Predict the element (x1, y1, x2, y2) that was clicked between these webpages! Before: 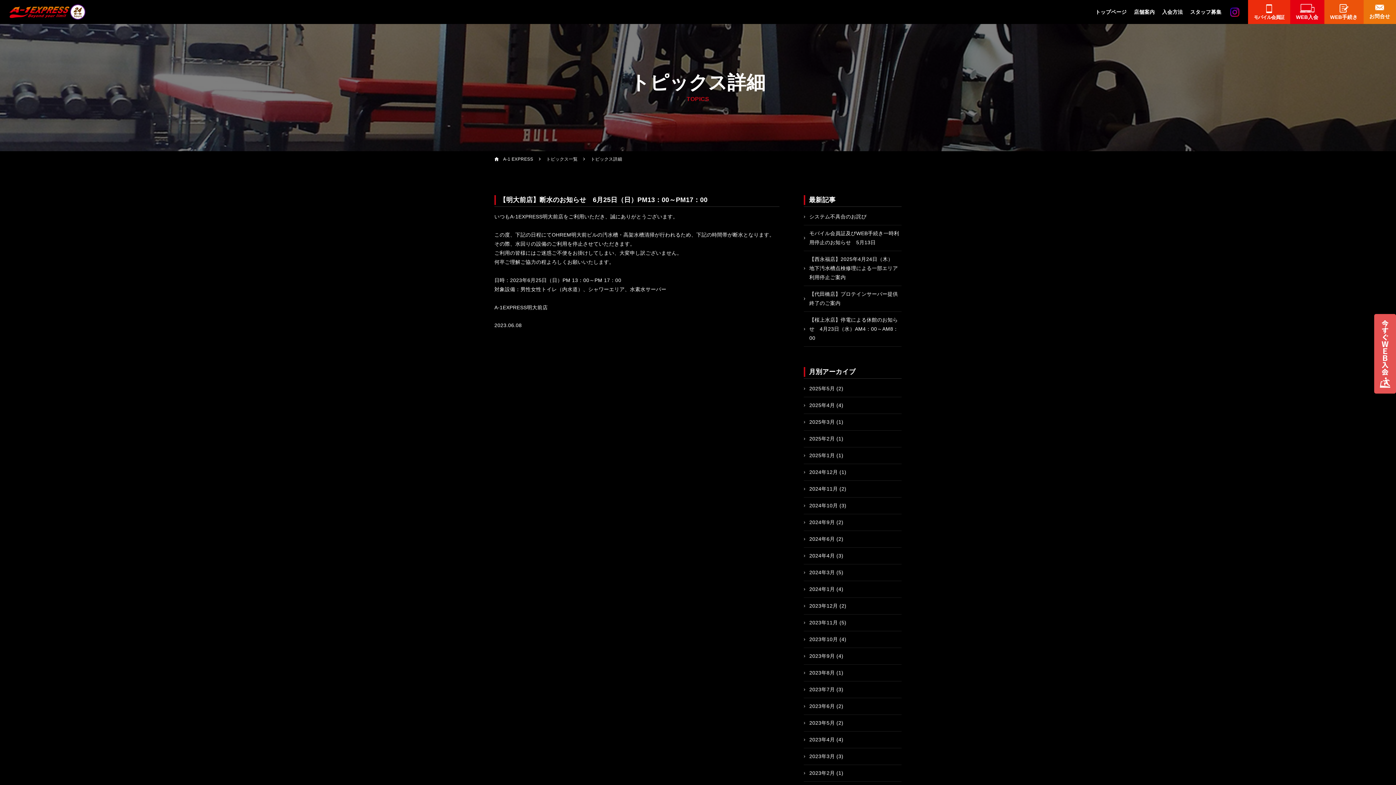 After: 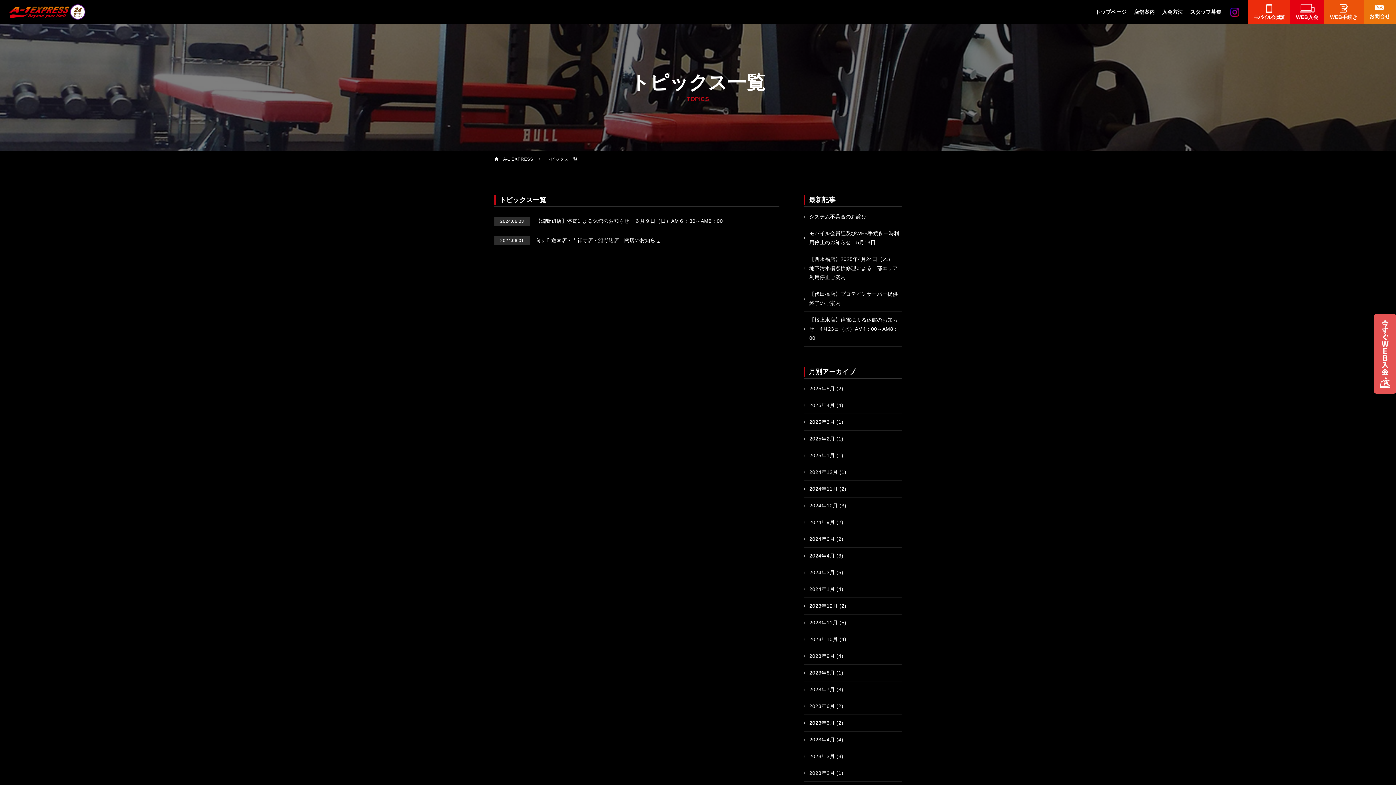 Action: bbox: (804, 534, 835, 544) label: 2024年6月